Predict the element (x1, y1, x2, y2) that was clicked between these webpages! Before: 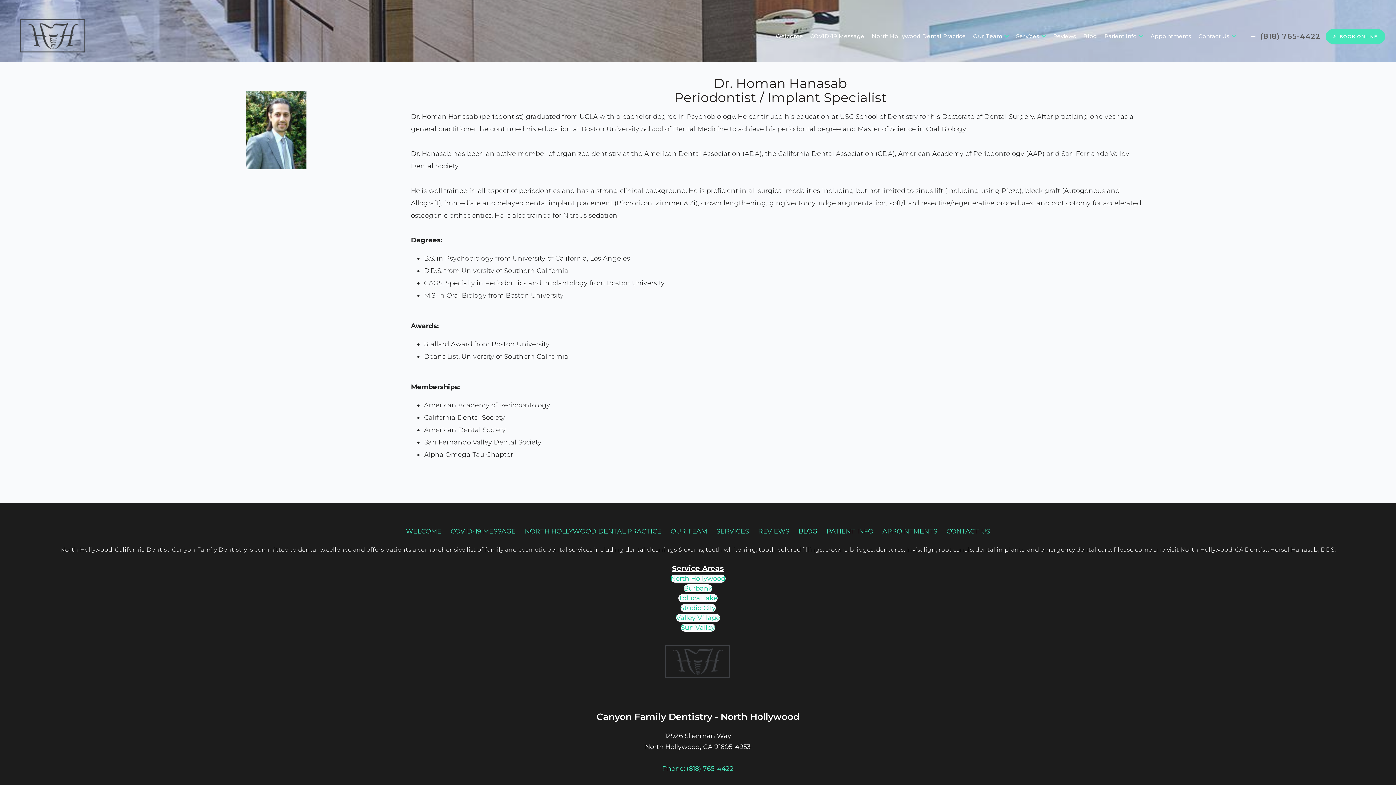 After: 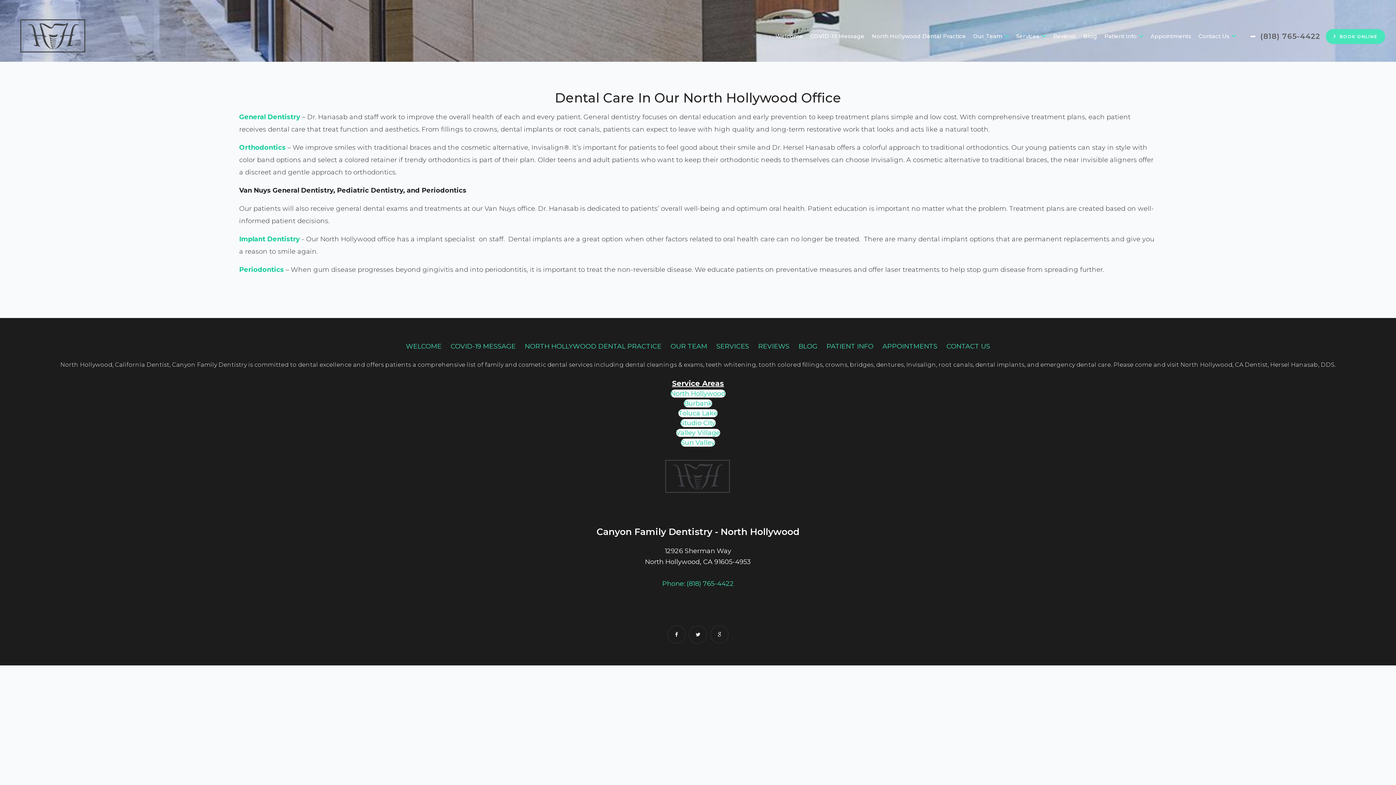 Action: label: SERVICES bbox: (712, 524, 752, 539)